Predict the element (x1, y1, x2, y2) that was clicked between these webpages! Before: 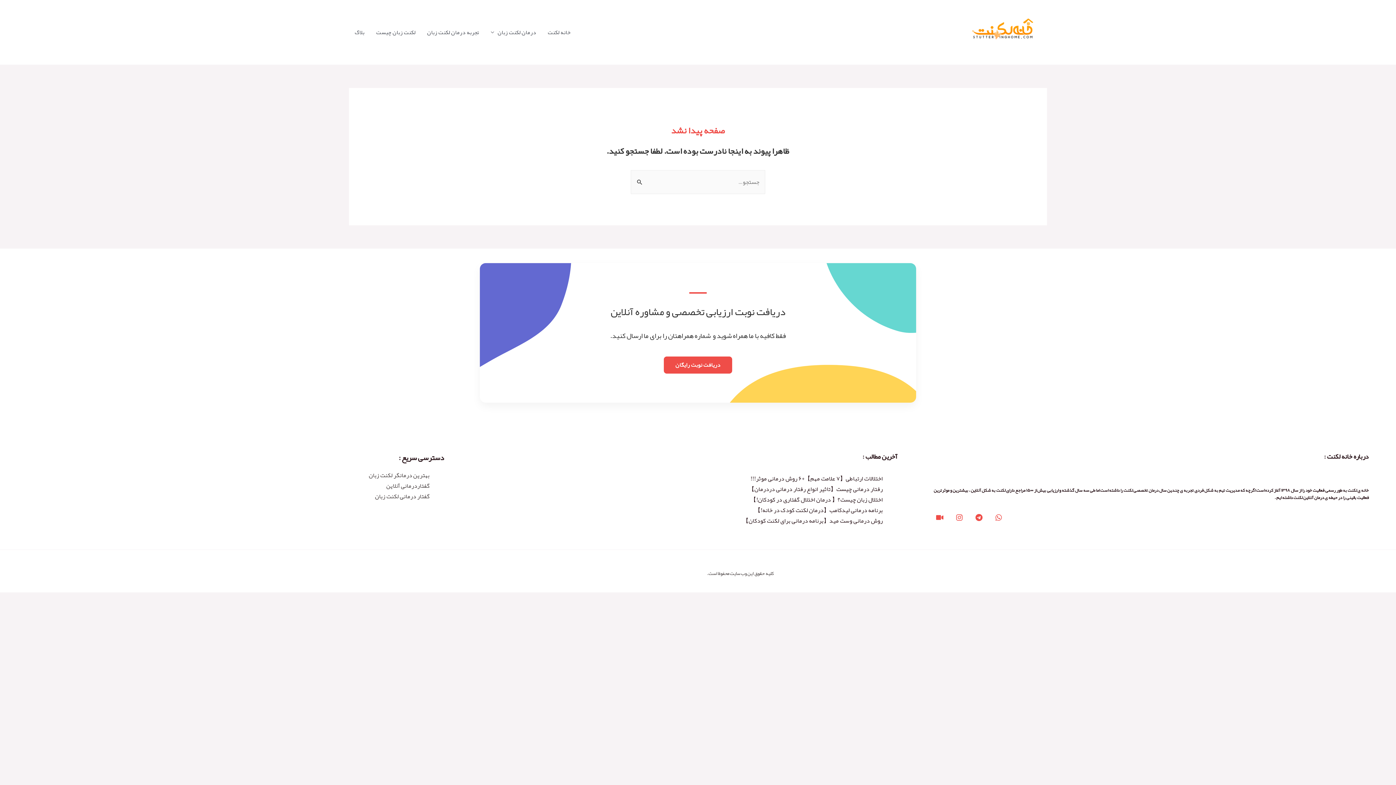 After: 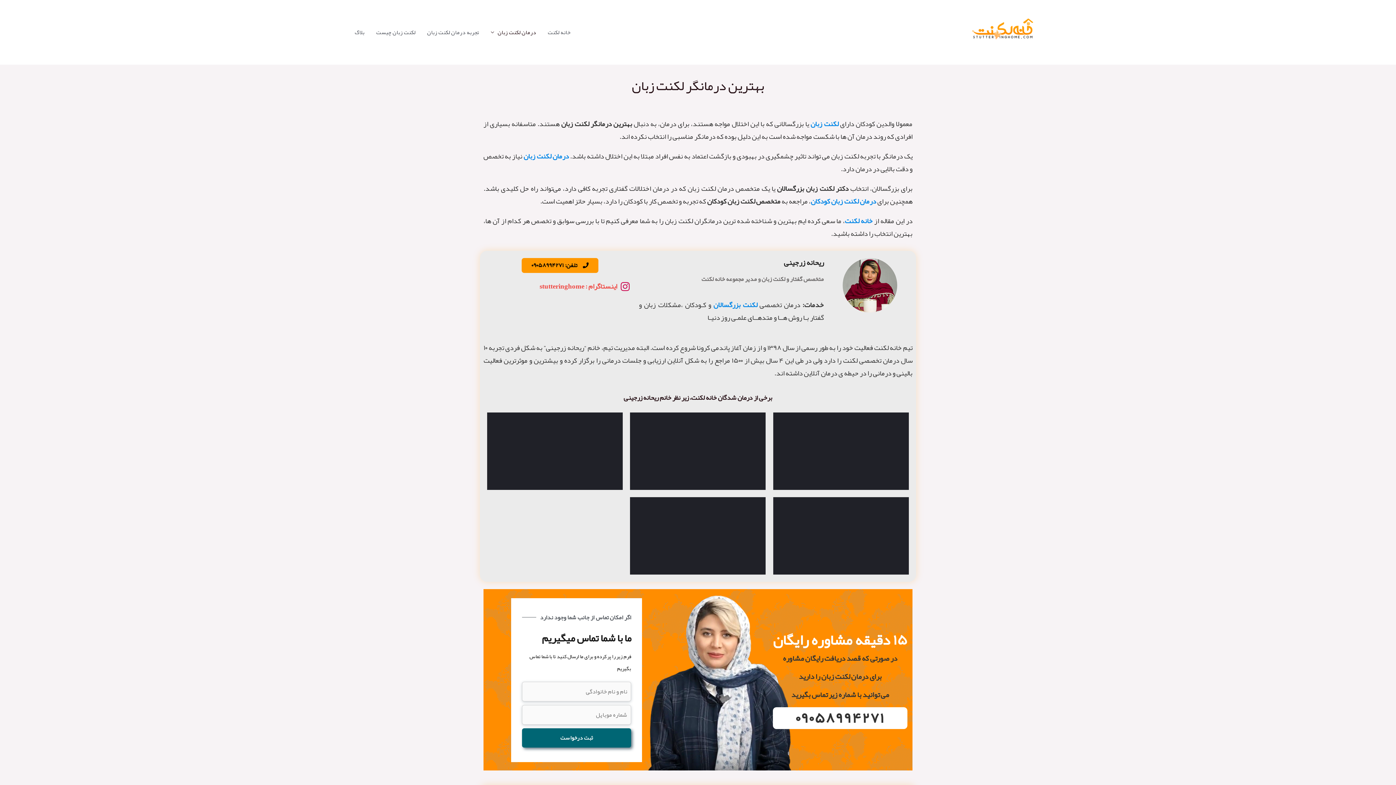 Action: label: بهترین درمانگر لکنت زبان bbox: (368, 469, 429, 481)